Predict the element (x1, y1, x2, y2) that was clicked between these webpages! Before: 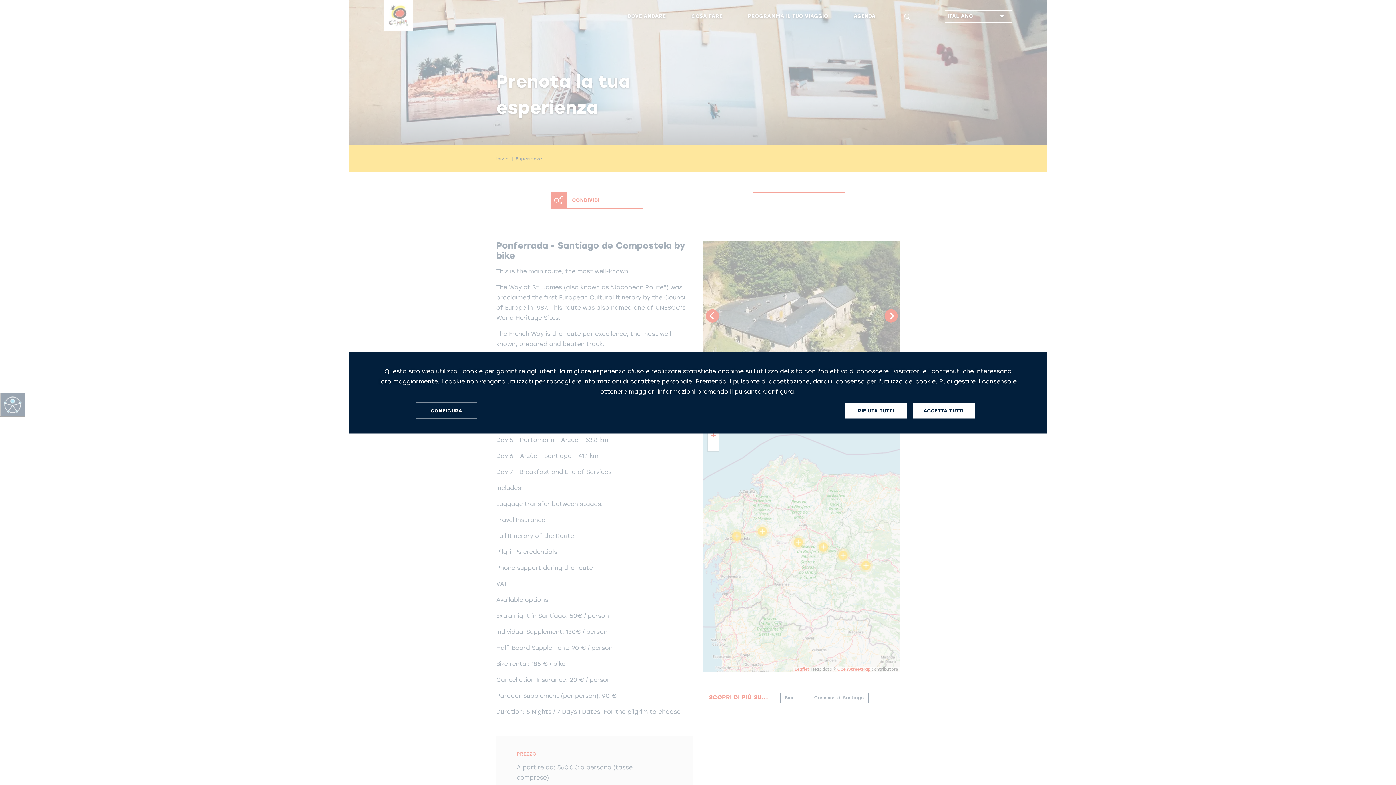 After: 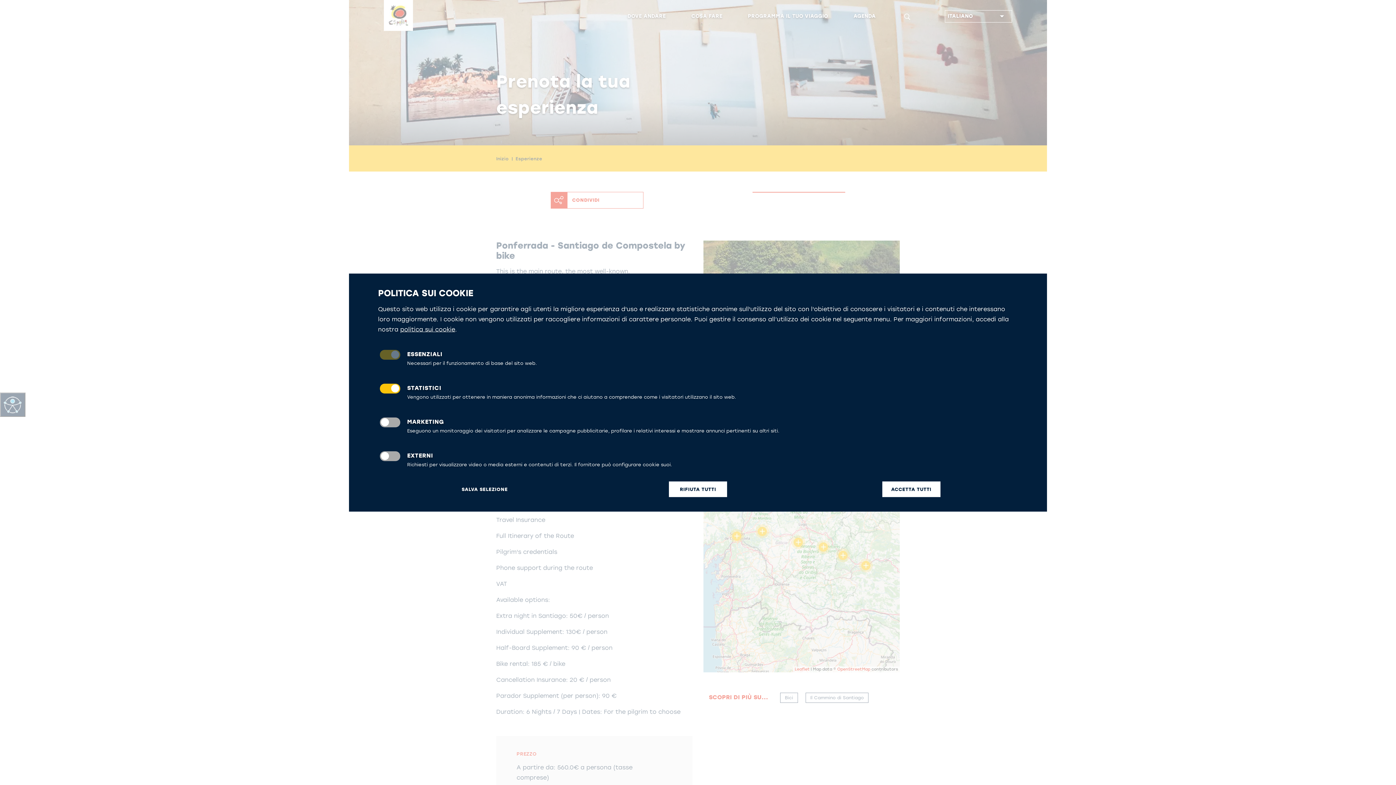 Action: bbox: (415, 402, 477, 419) label: CONFIGURA